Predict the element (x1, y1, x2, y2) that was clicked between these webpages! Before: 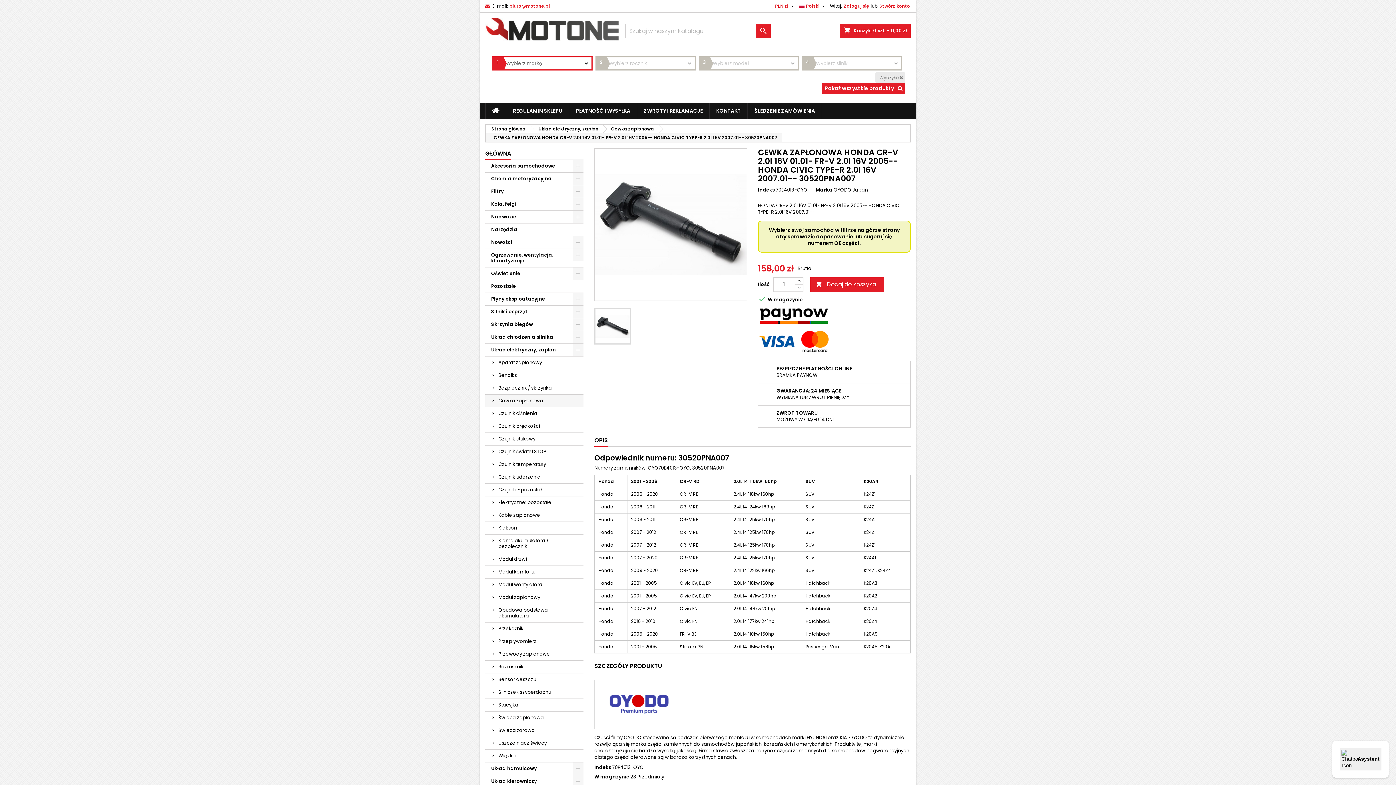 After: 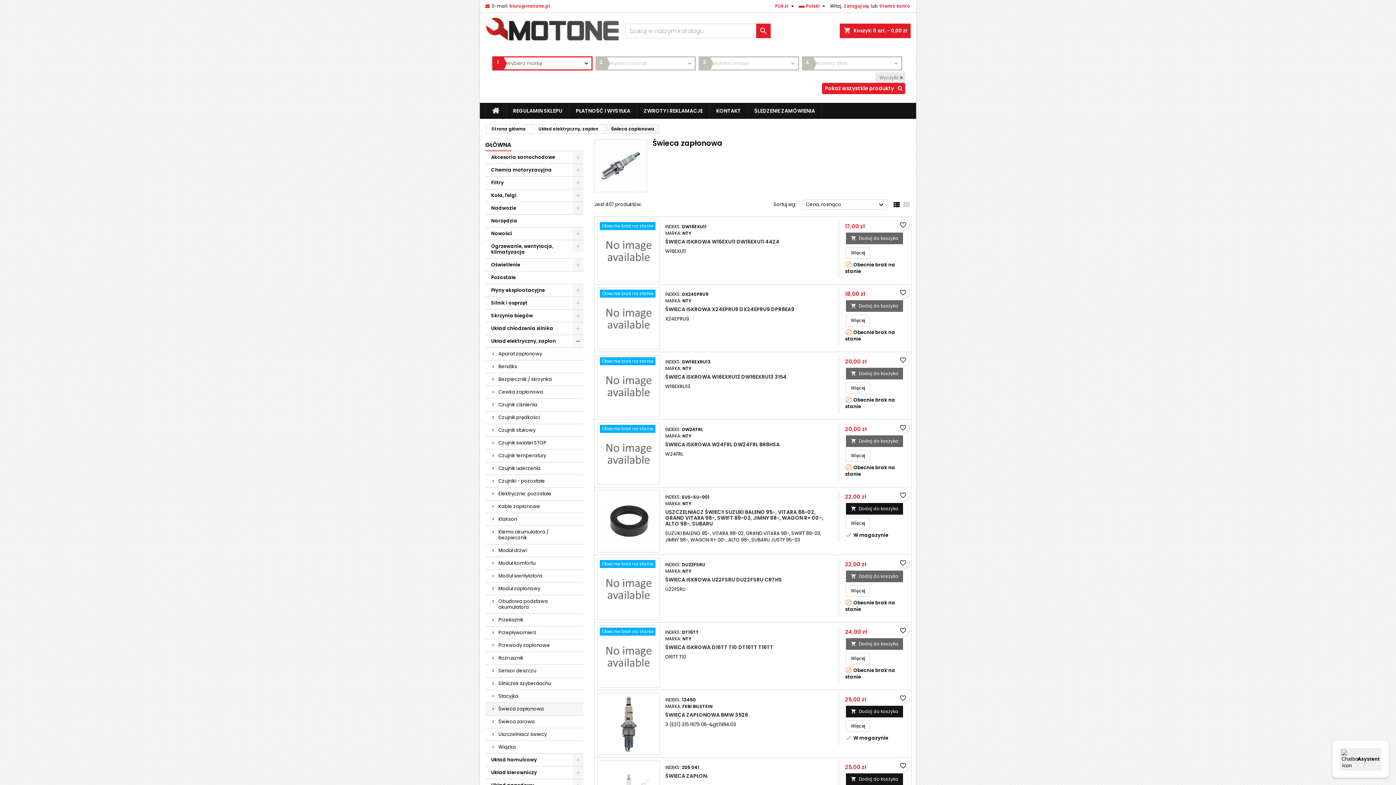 Action: bbox: (485, 712, 583, 724) label: Świeca zapłonowa